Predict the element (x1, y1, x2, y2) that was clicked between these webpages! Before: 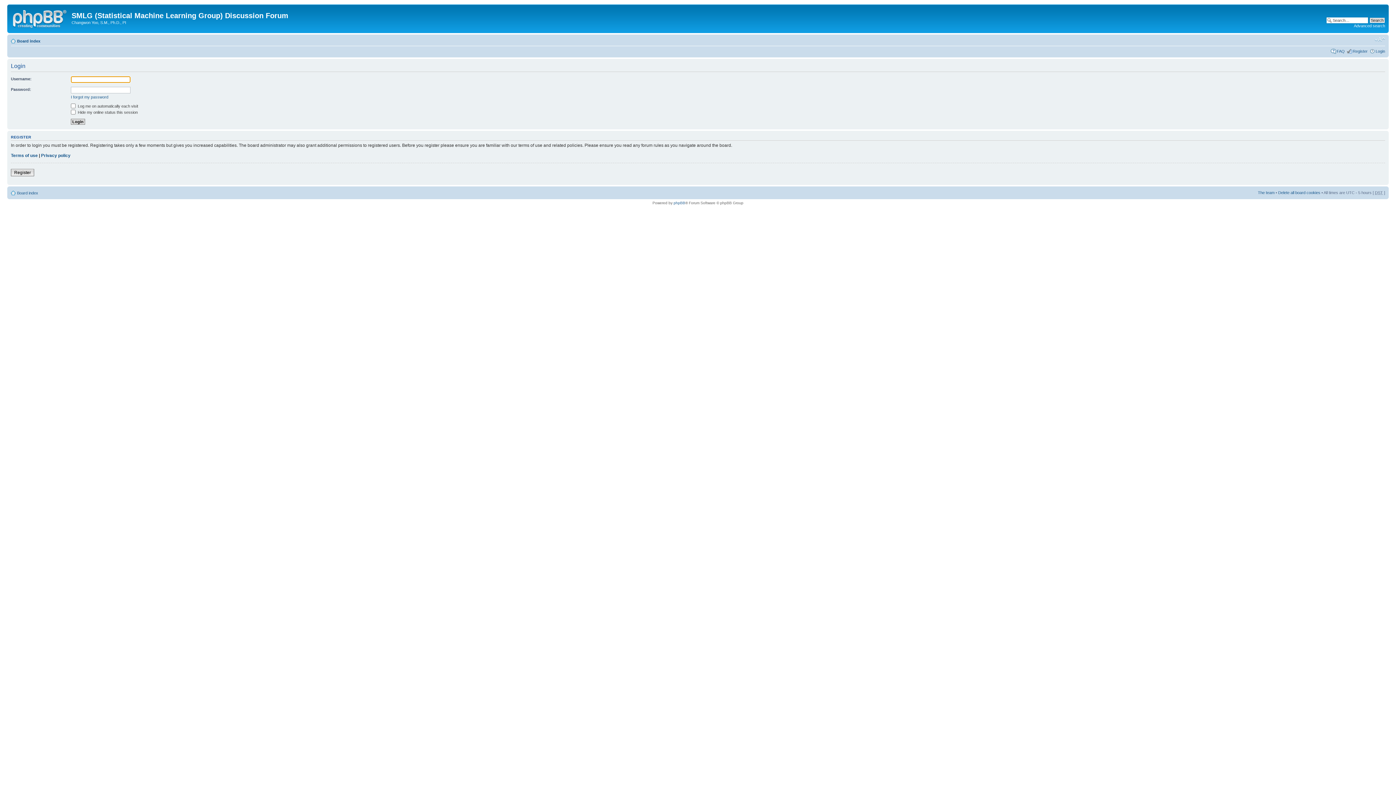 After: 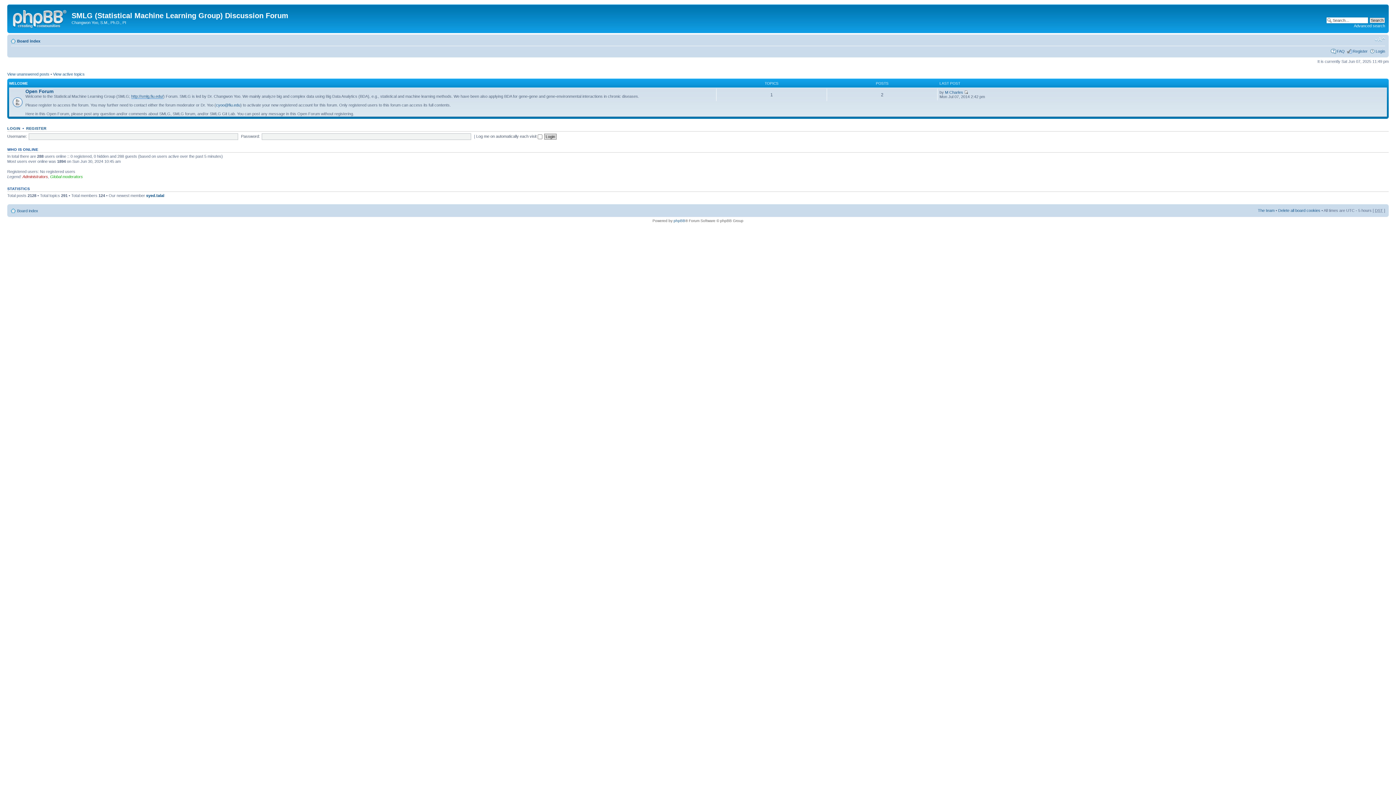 Action: label: Board index bbox: (17, 190, 38, 195)